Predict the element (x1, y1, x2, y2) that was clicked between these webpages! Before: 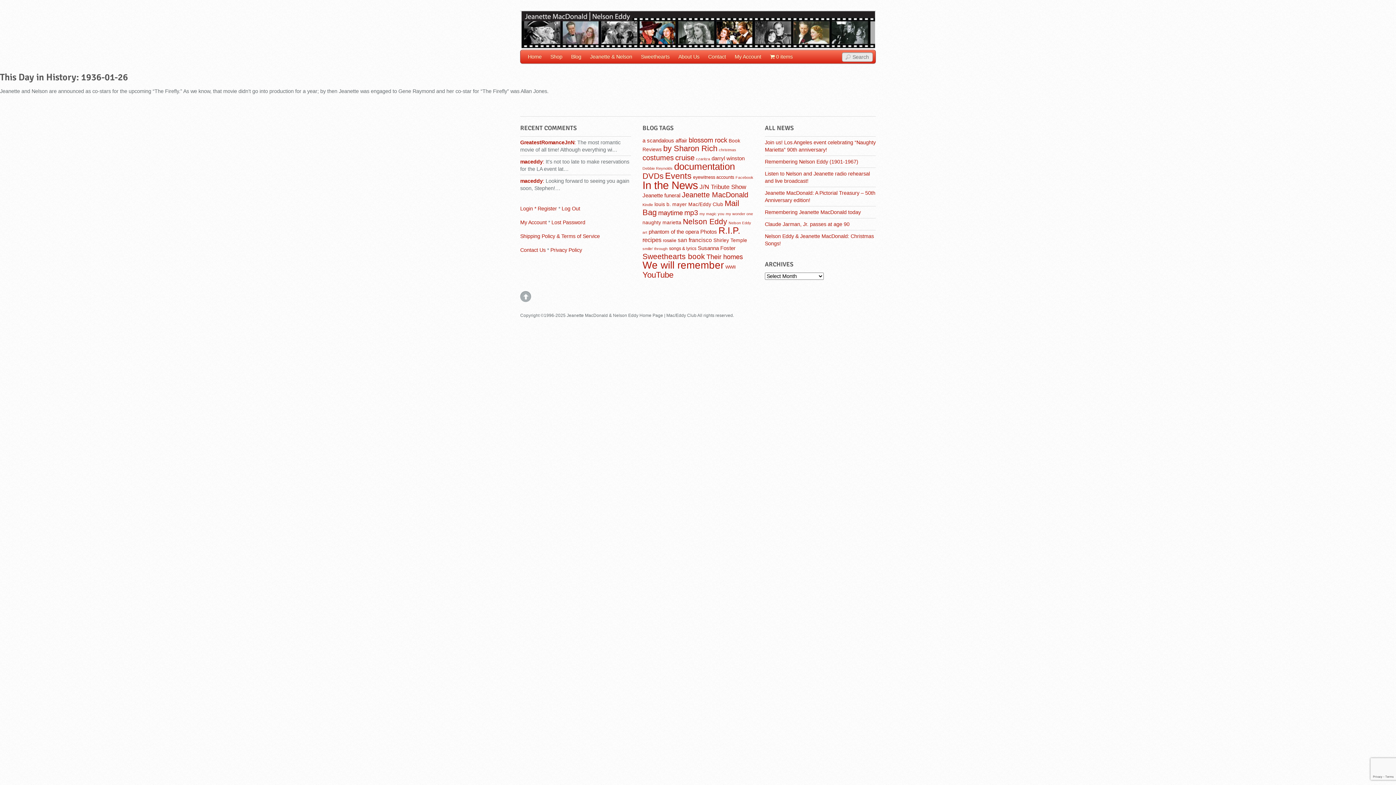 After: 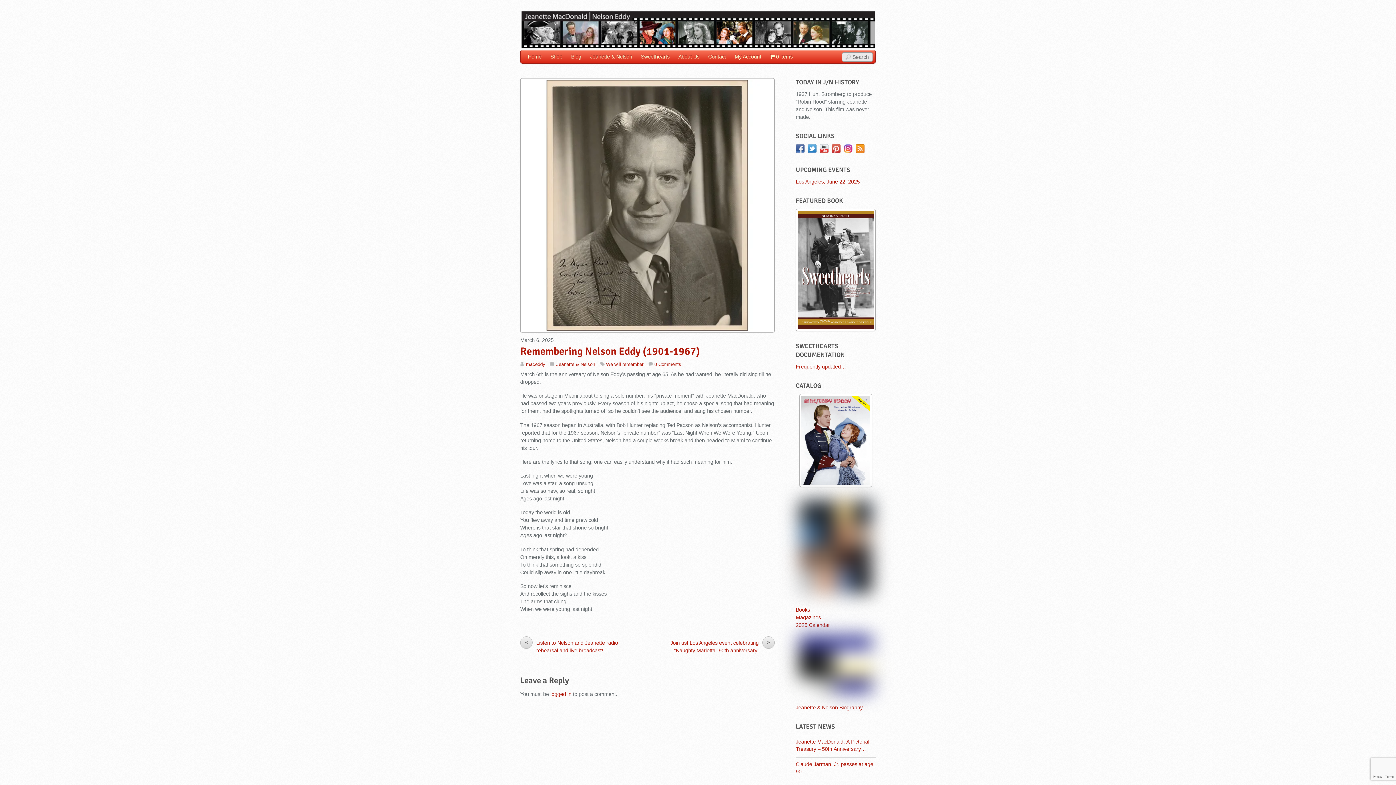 Action: label: Remembering Nelson Eddy (1901-1967) bbox: (765, 158, 858, 164)